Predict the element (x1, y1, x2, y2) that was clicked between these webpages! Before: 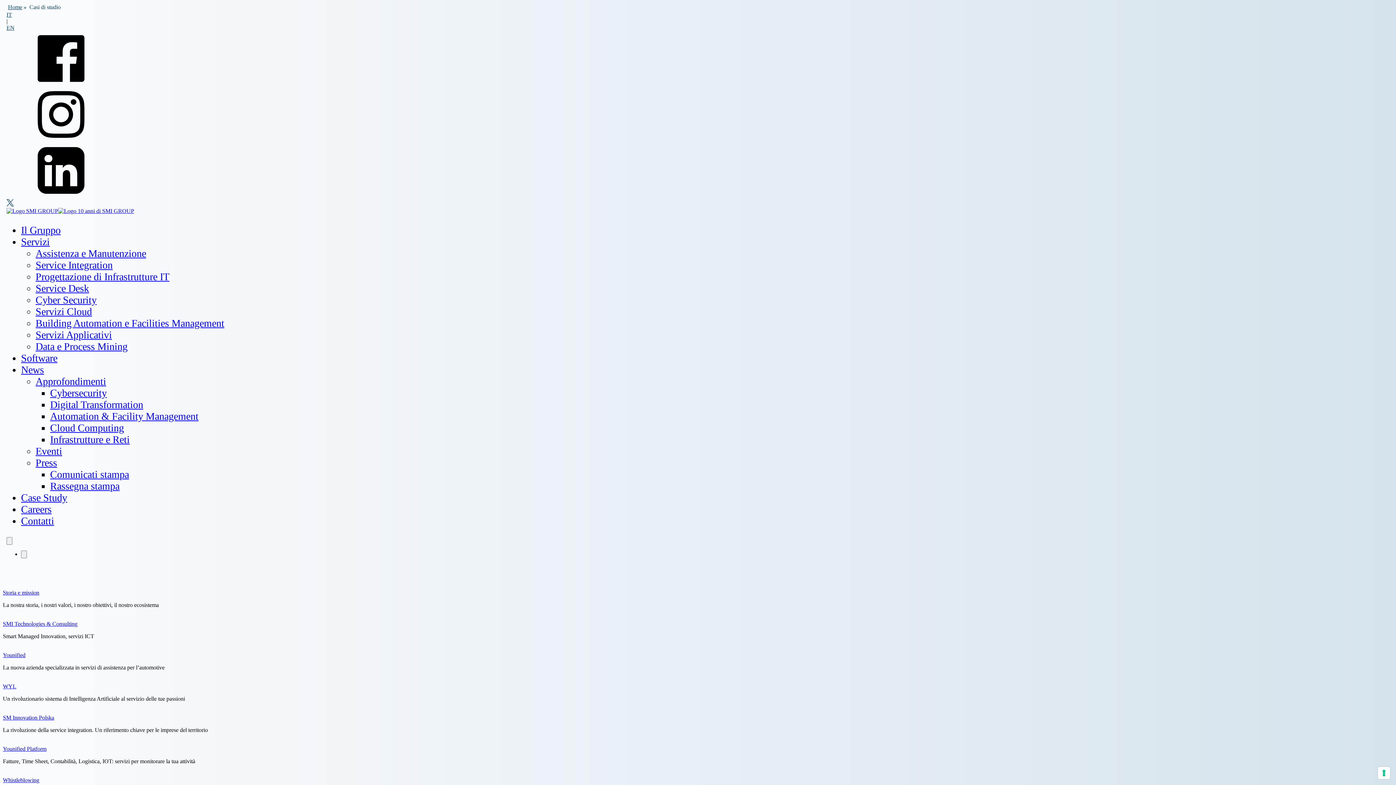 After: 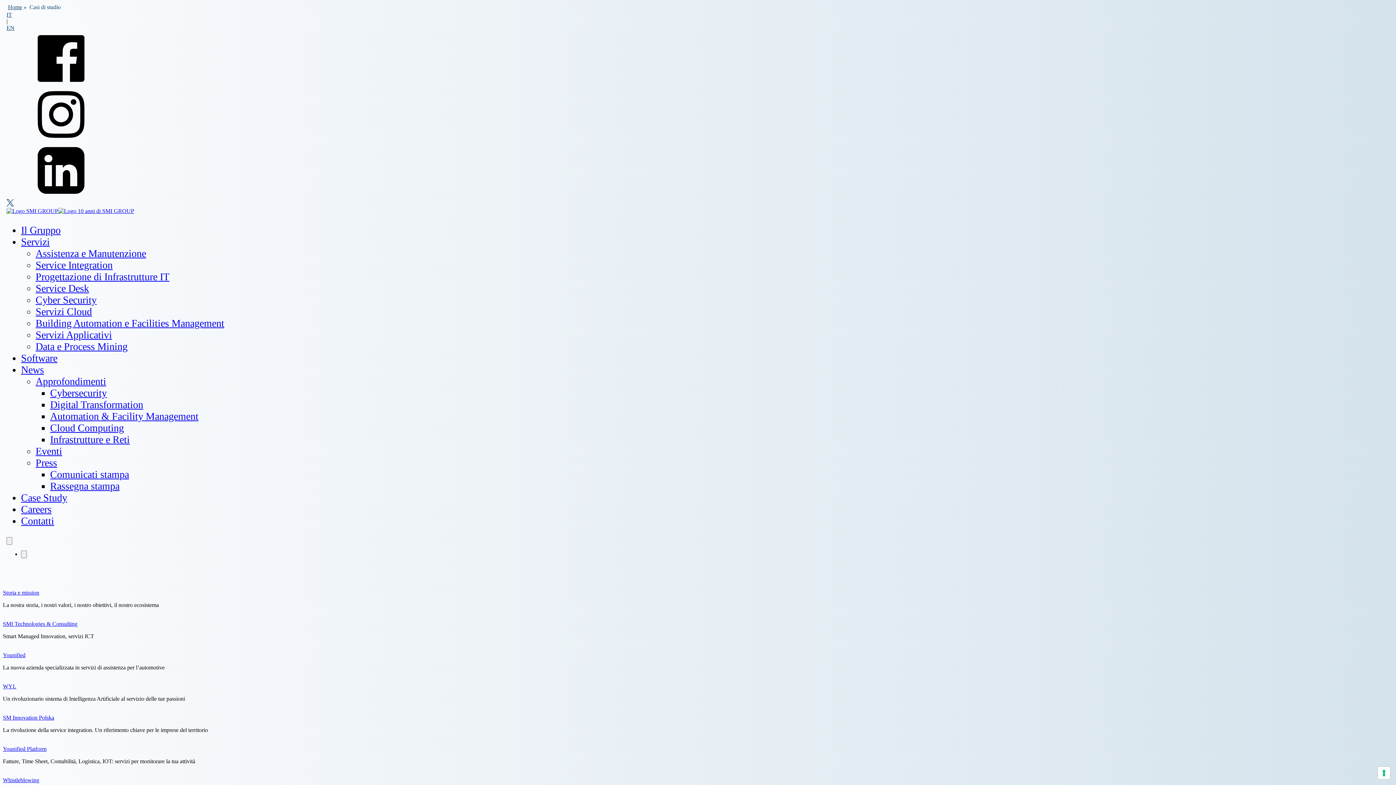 Action: bbox: (21, 352, 57, 364) label: Software